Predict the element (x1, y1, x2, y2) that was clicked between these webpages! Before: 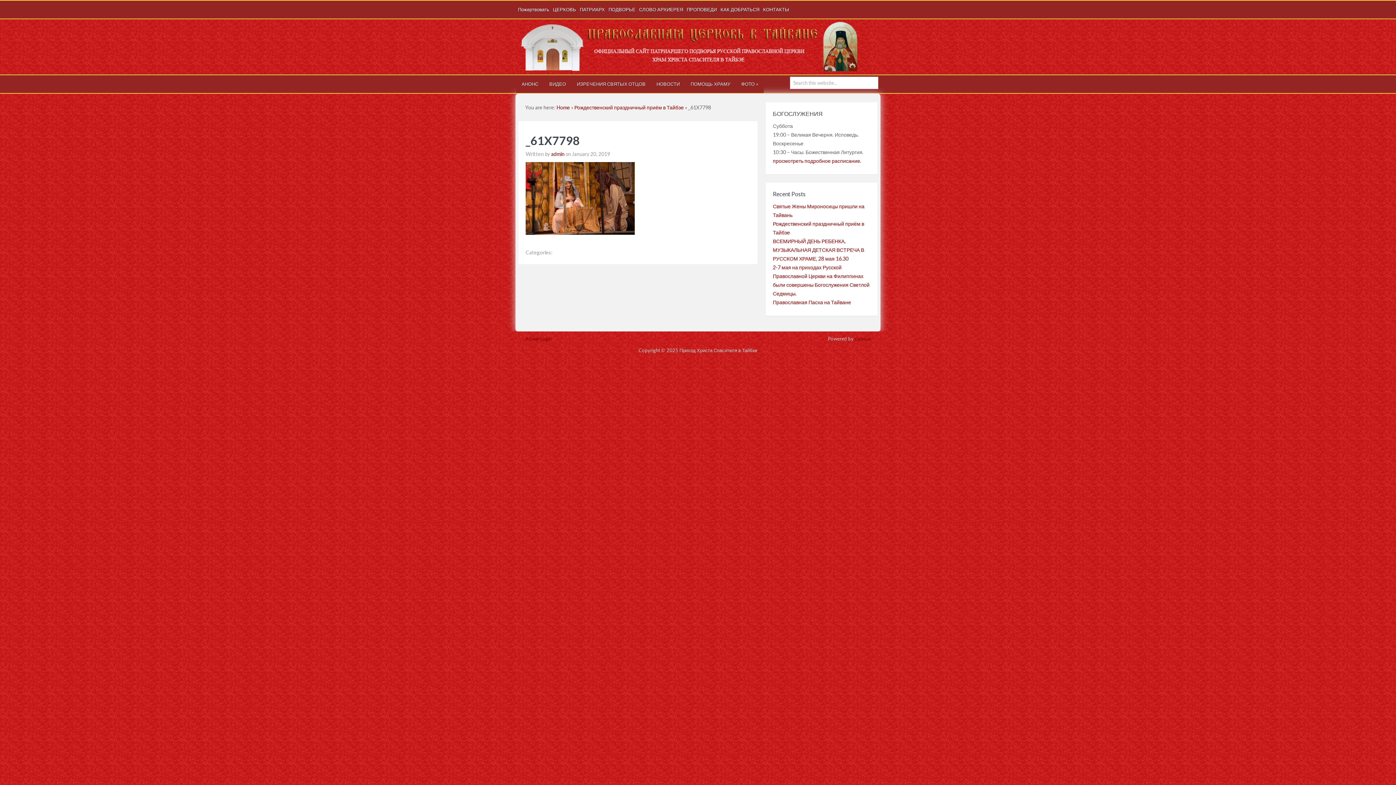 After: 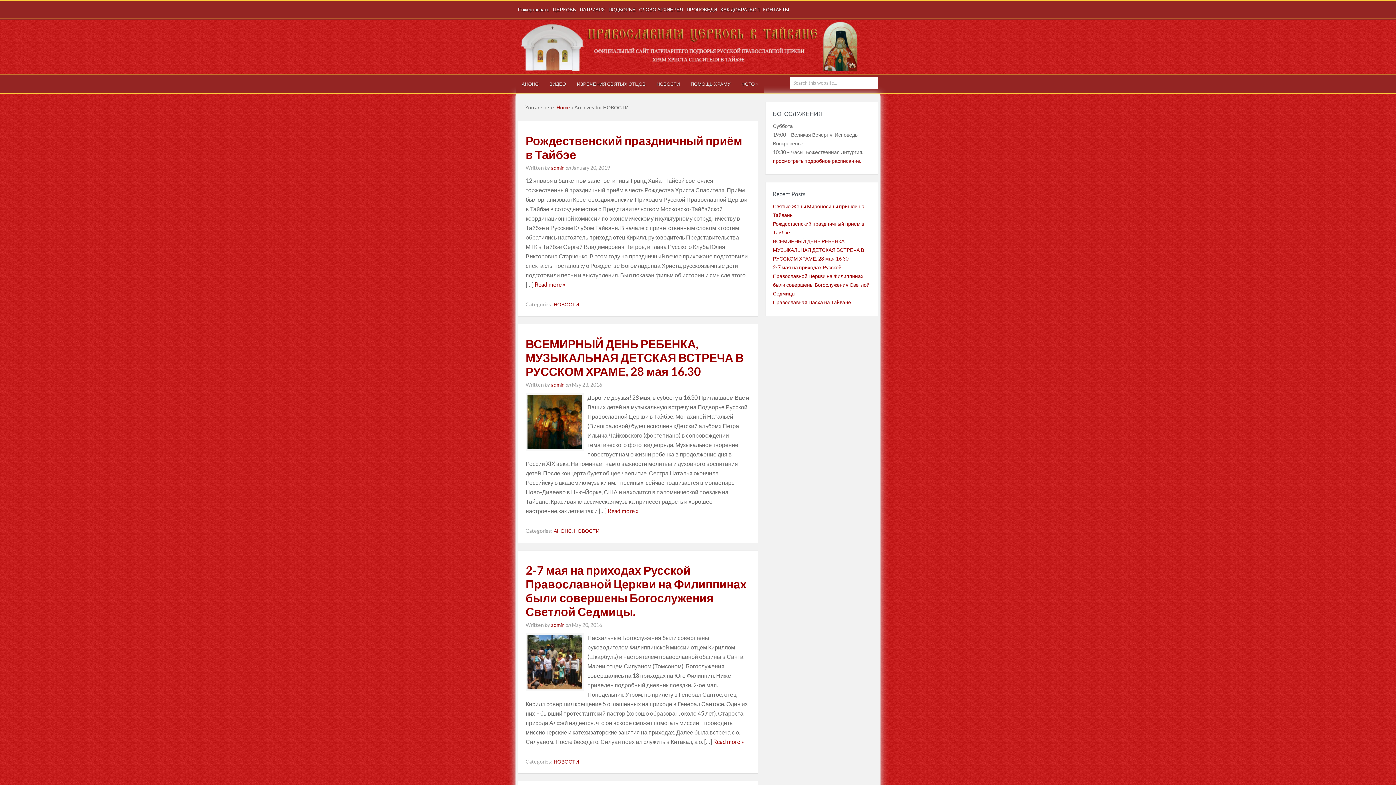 Action: bbox: (651, 75, 685, 93) label: НОВОСТИ